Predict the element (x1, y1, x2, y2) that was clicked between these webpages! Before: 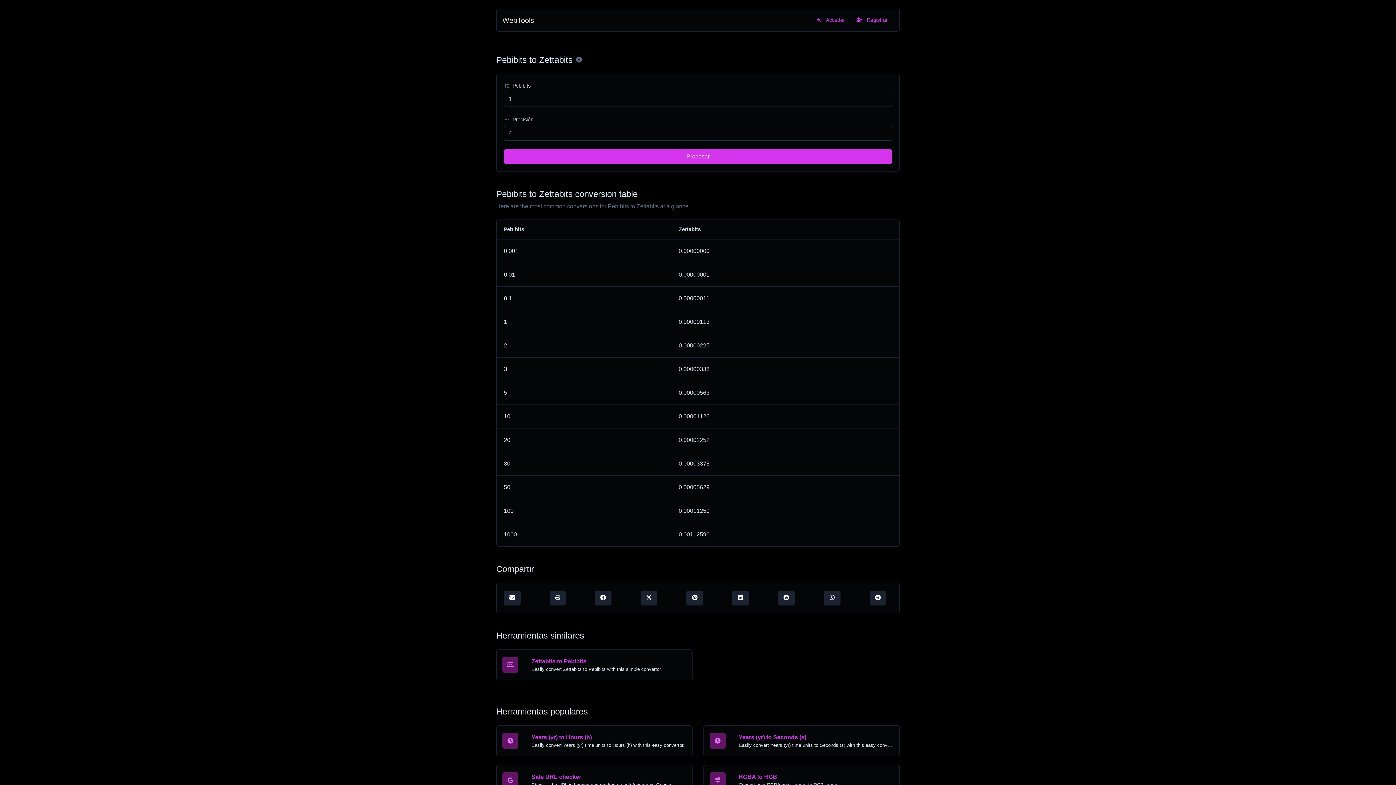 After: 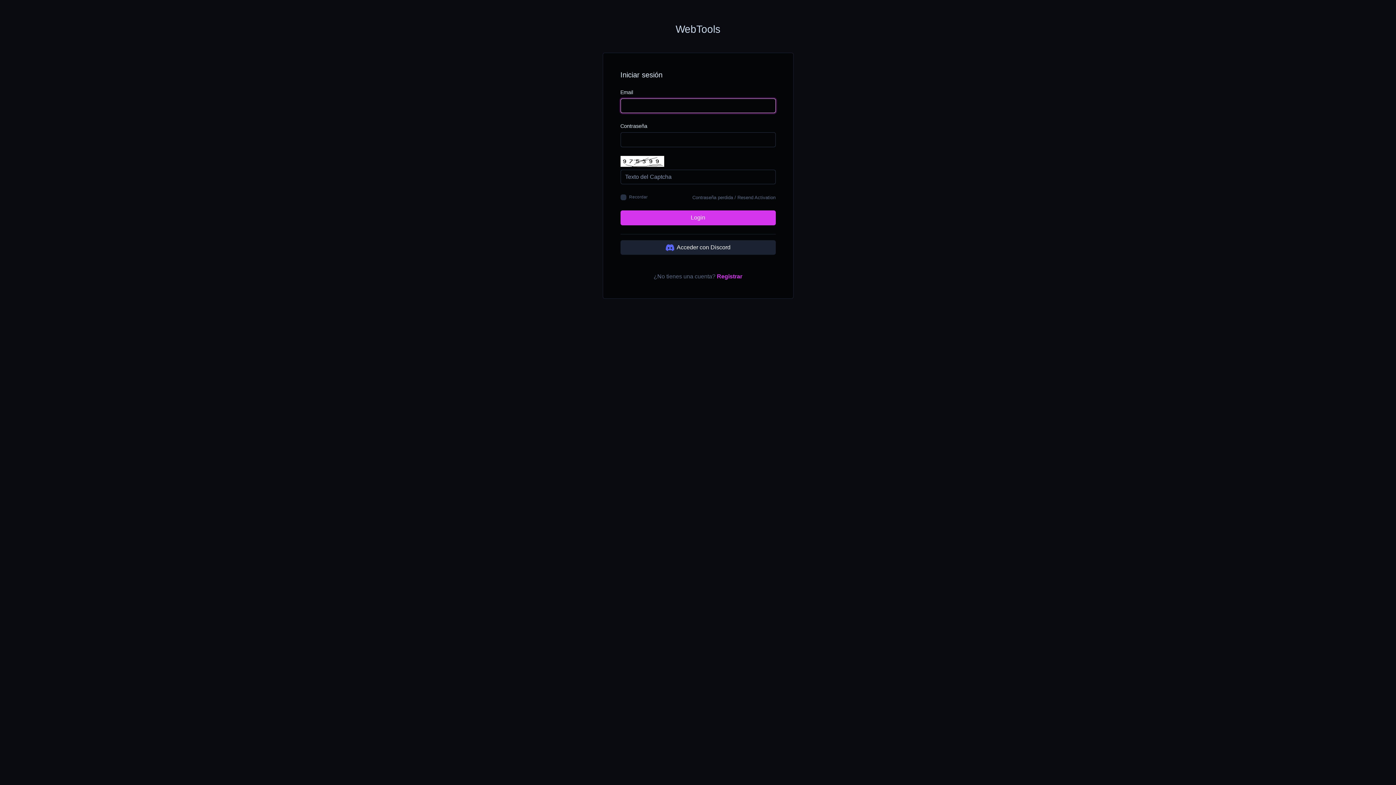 Action: label:  Acceder bbox: (810, 12, 851, 28)